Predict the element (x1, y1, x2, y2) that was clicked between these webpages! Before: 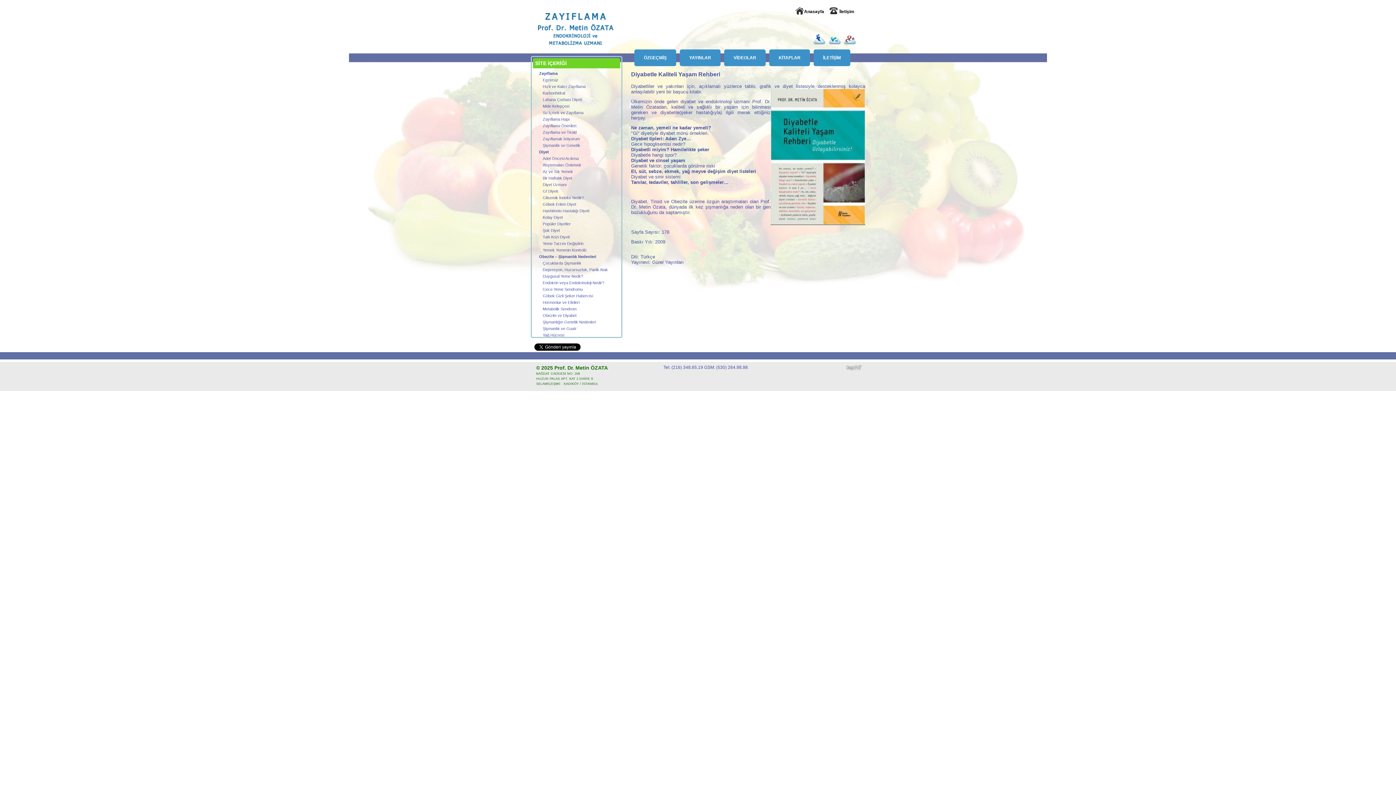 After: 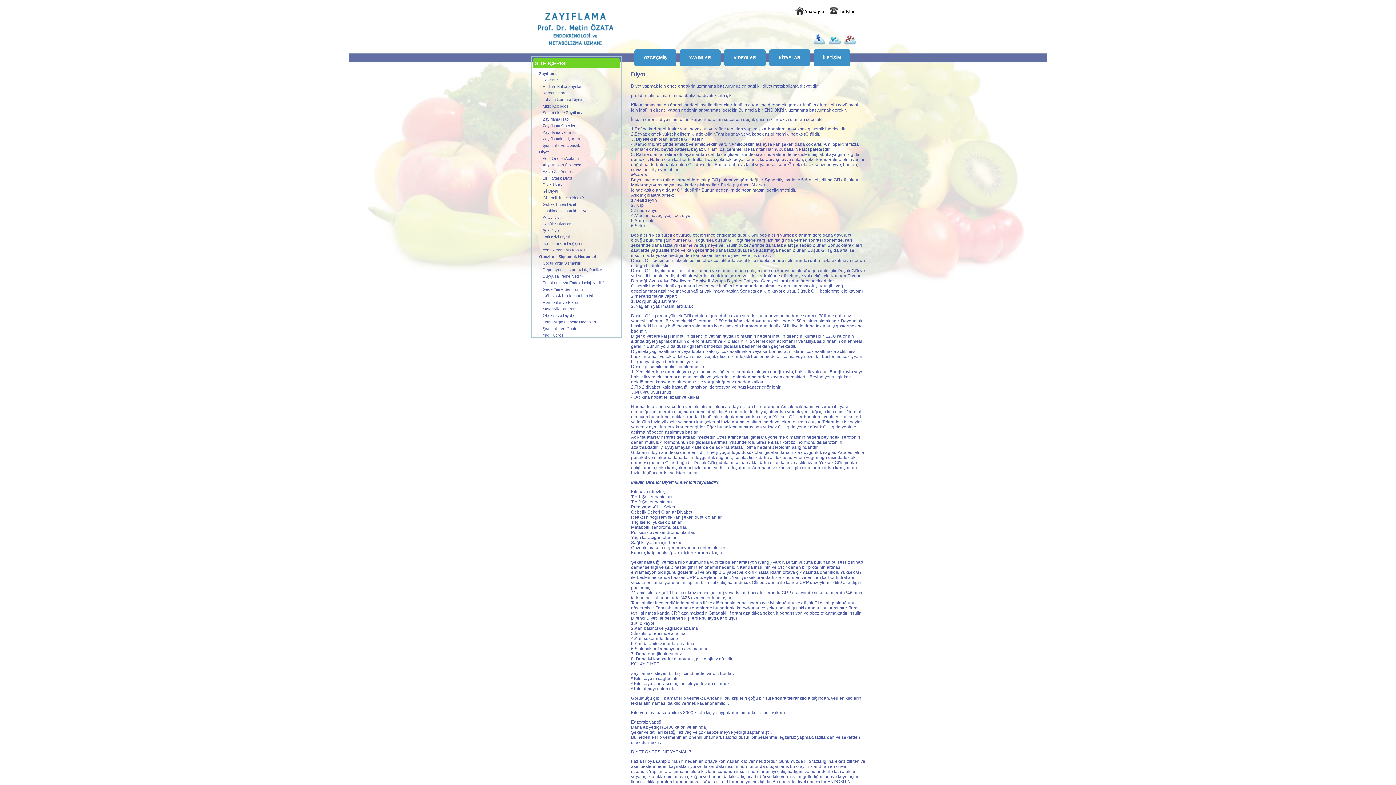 Action: bbox: (533, 148, 619, 155) label: Diyet